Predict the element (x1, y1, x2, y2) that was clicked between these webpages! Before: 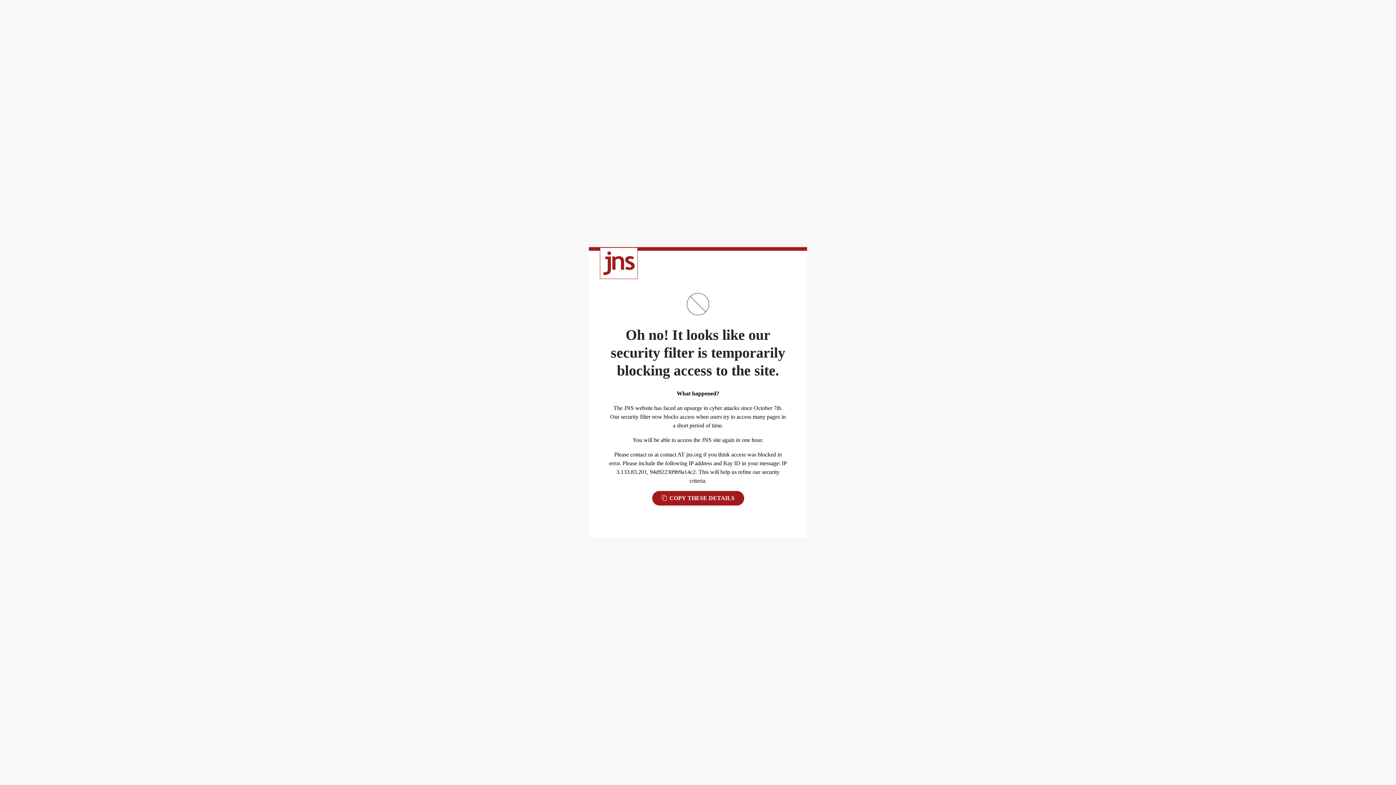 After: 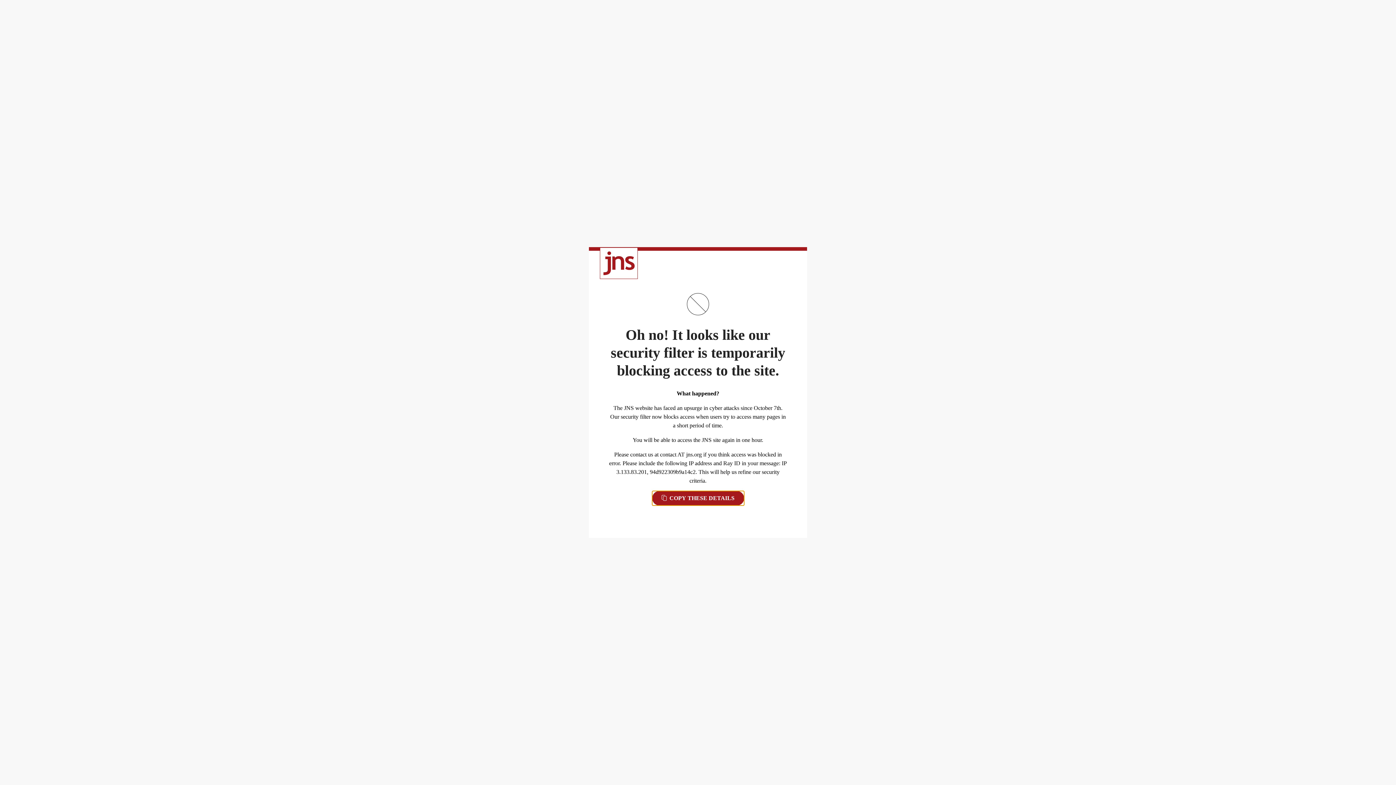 Action: label:  COPY THESE DETAILS bbox: (652, 491, 744, 505)